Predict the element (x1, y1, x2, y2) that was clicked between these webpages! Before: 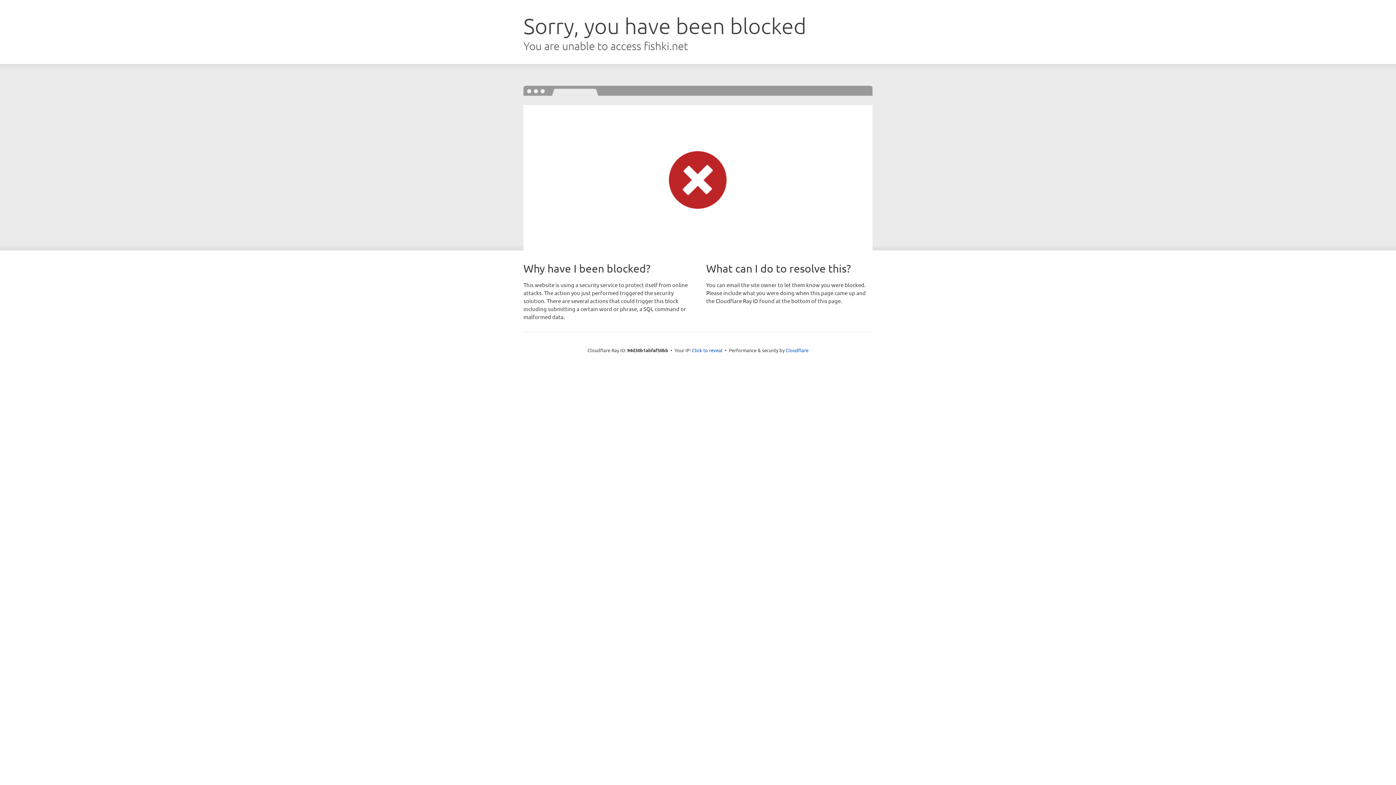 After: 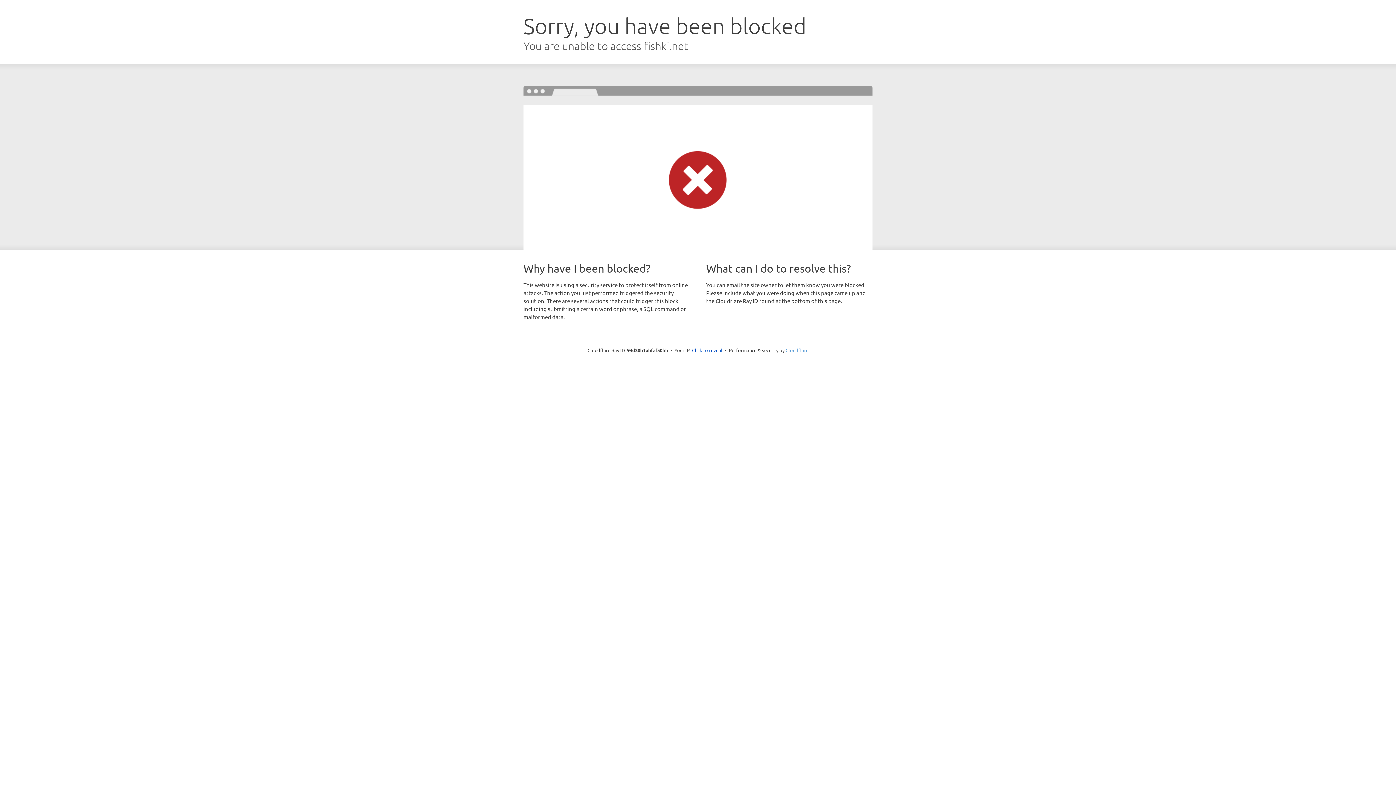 Action: bbox: (785, 347, 808, 353) label: Cloudflare